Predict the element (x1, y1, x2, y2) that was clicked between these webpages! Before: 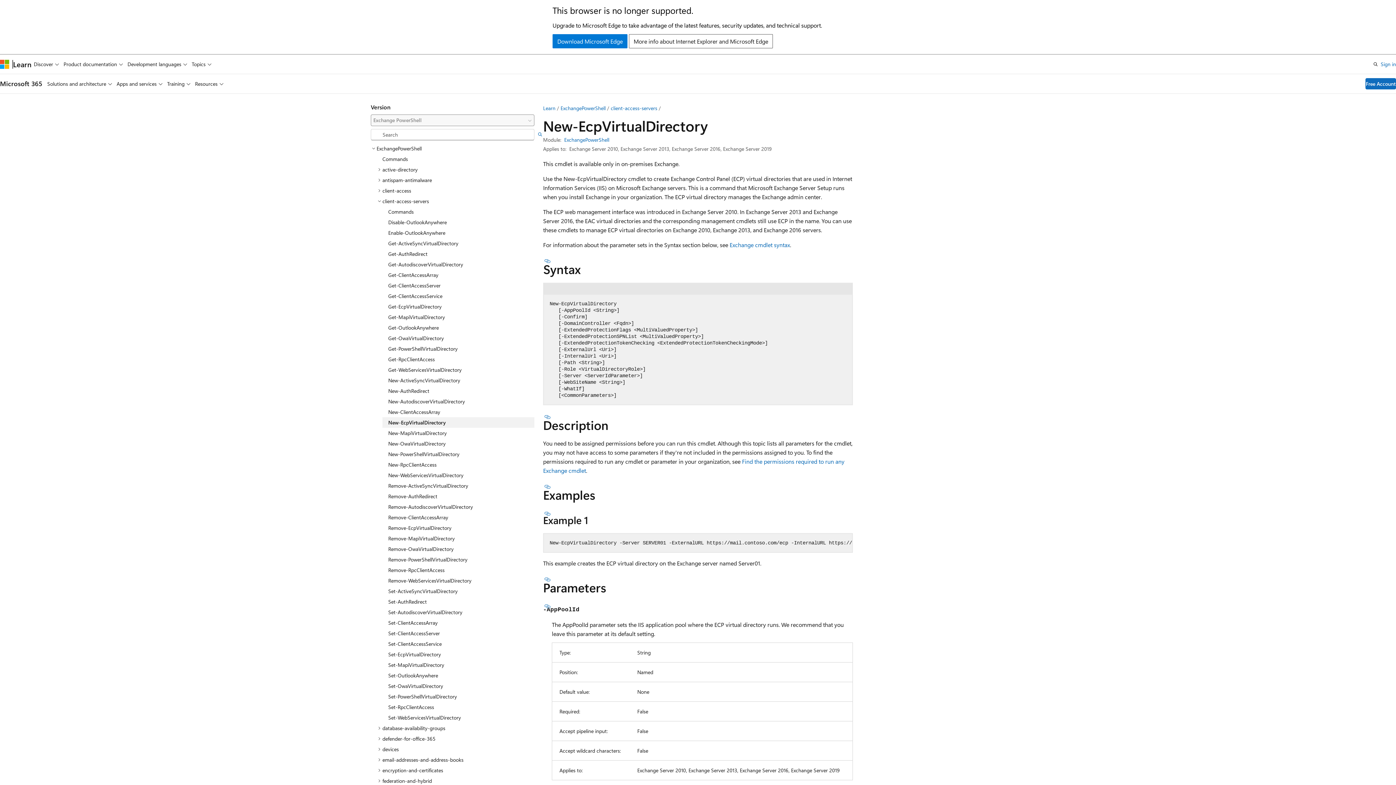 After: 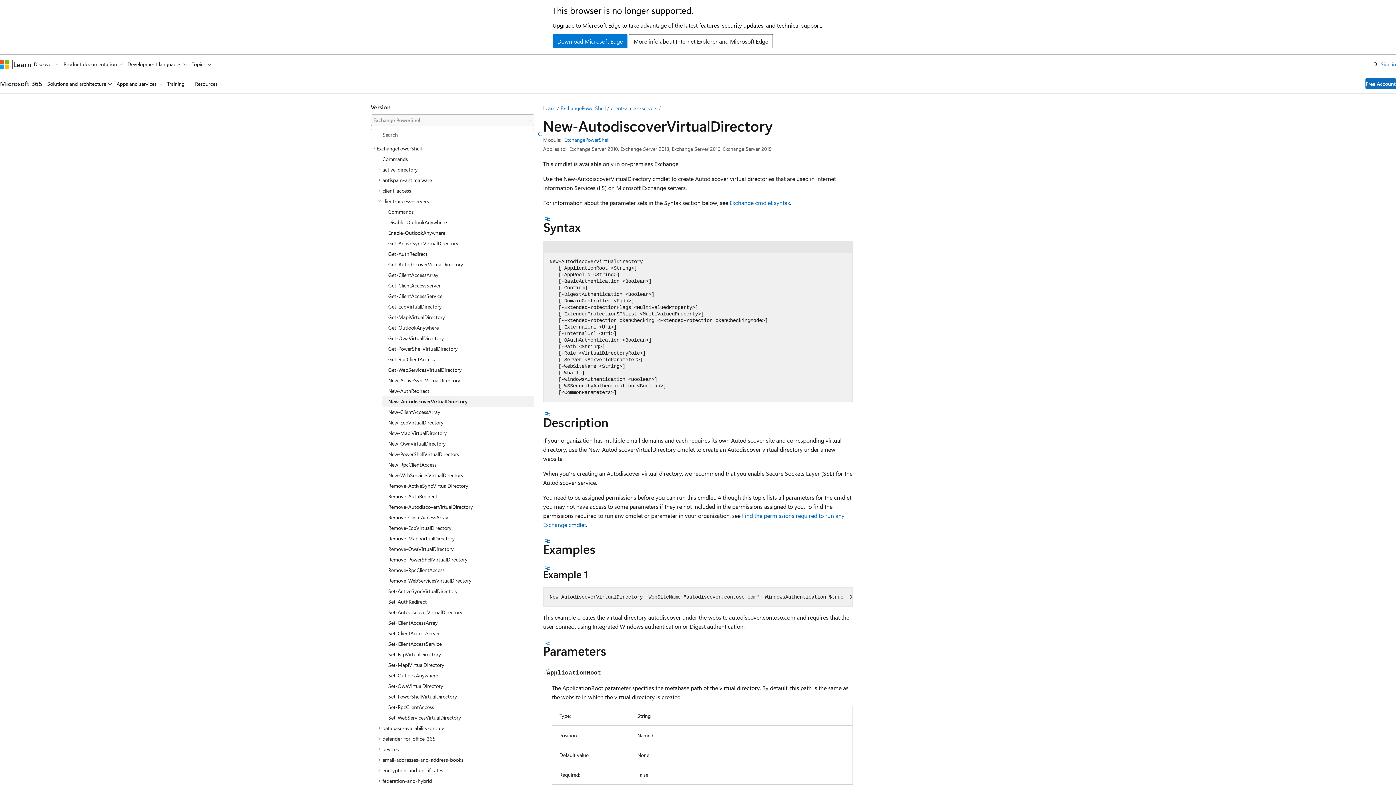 Action: bbox: (382, 396, 534, 406) label: New-AutodiscoverVirtualDirectory